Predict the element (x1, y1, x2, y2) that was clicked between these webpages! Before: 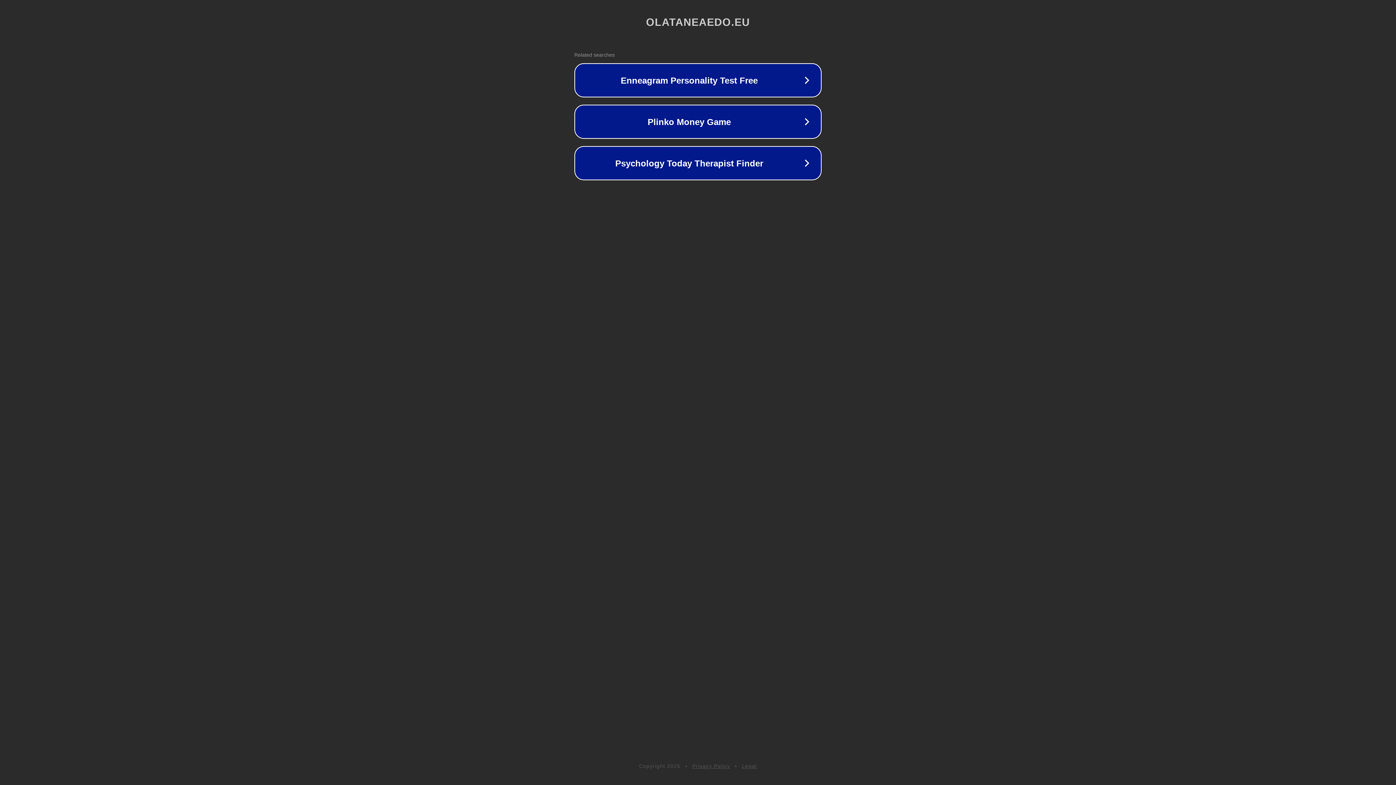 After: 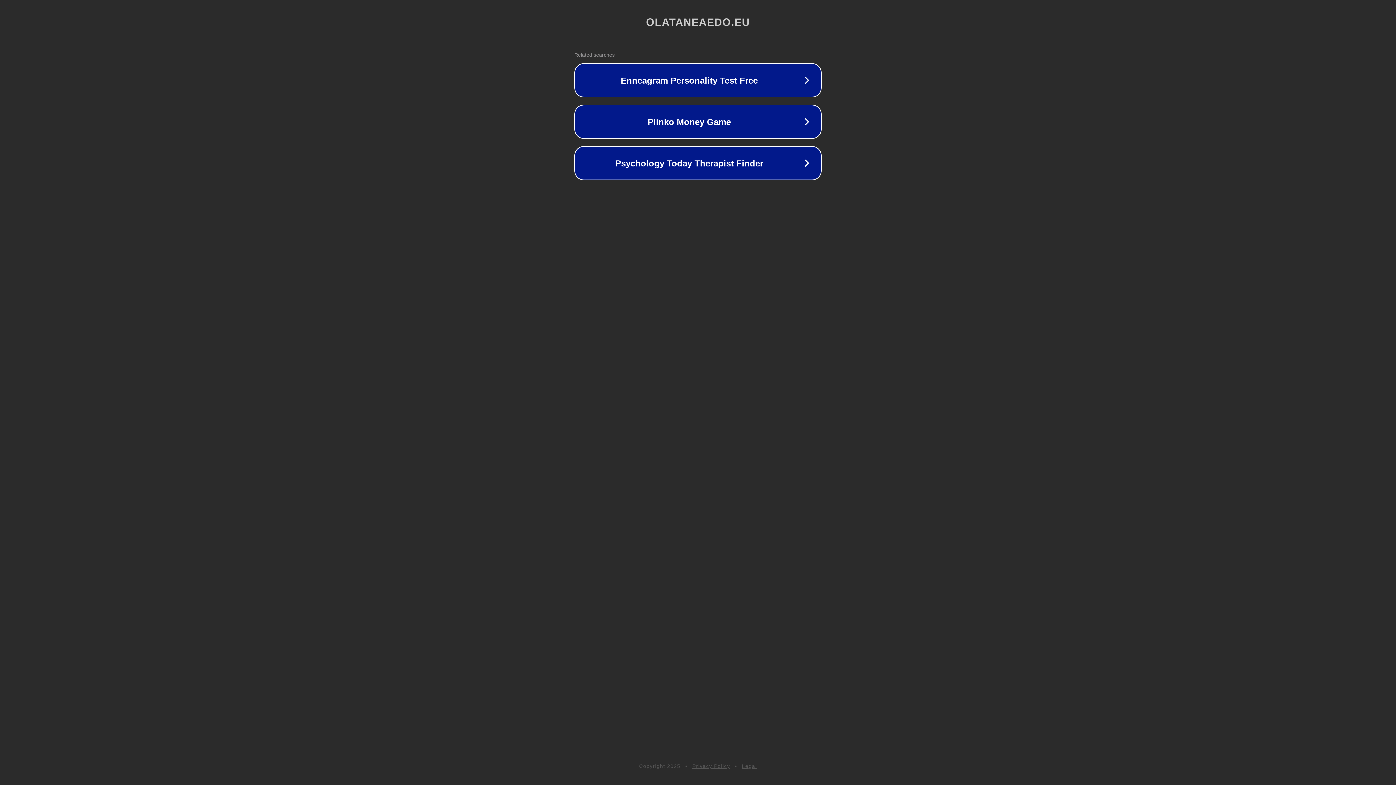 Action: bbox: (692, 763, 730, 769) label: Privacy Policy